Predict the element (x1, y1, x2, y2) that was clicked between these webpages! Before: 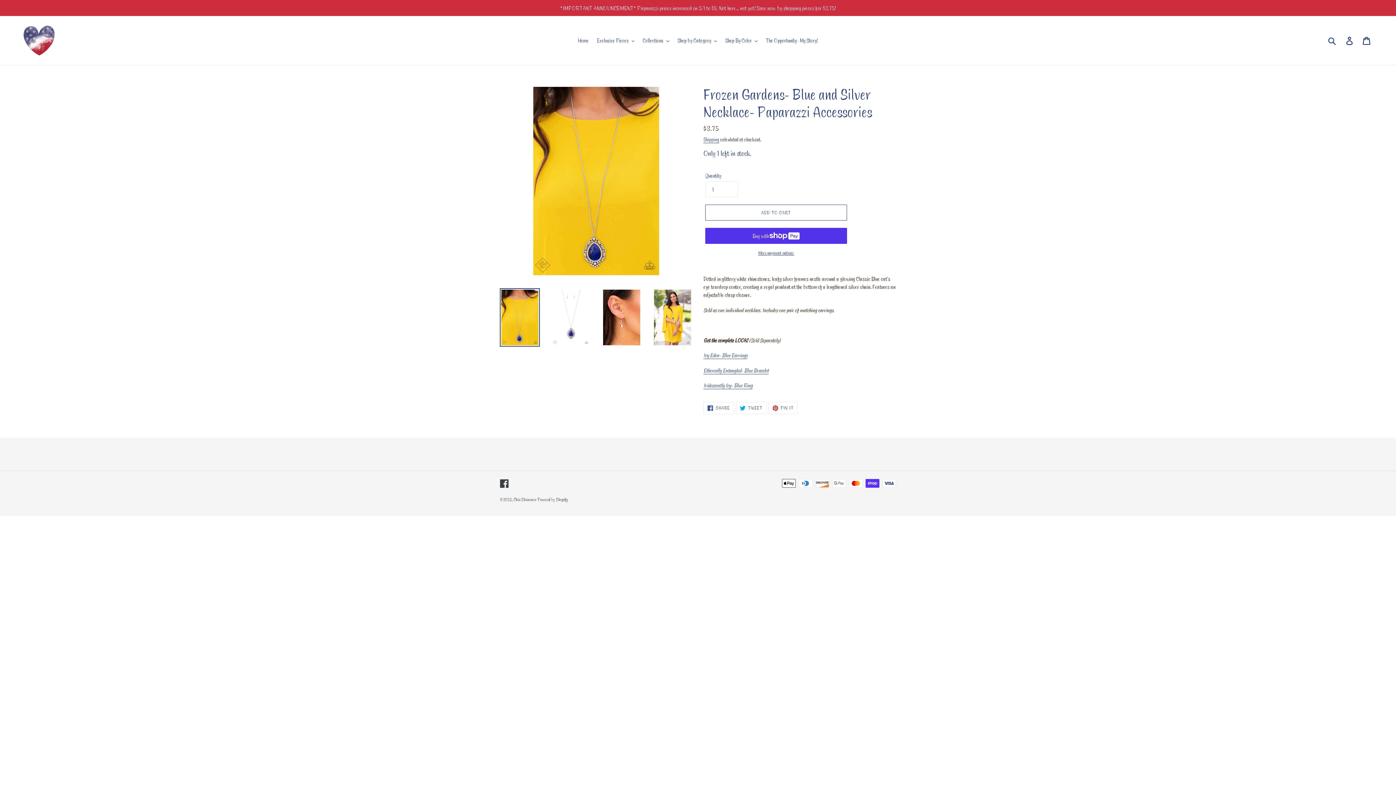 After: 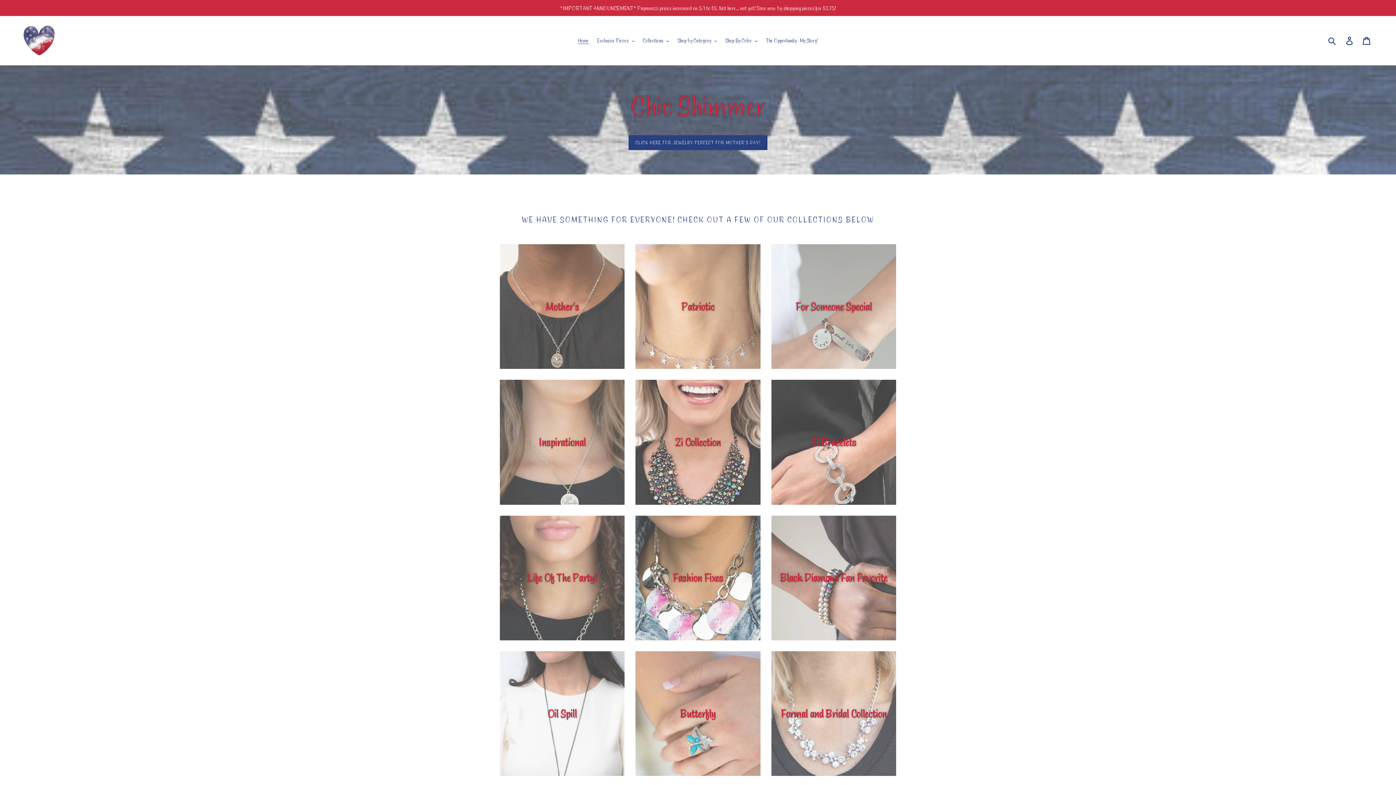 Action: bbox: (574, 35, 592, 45) label: Home